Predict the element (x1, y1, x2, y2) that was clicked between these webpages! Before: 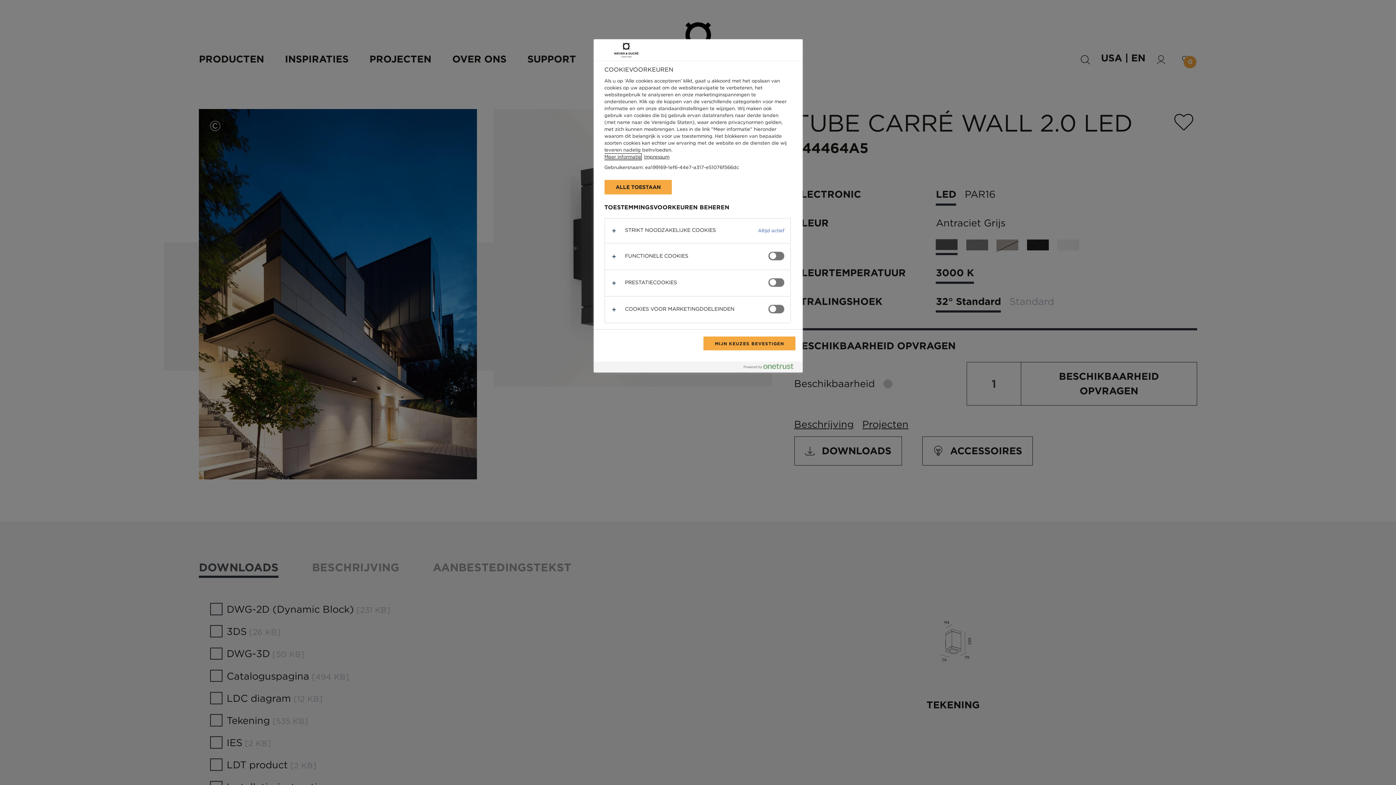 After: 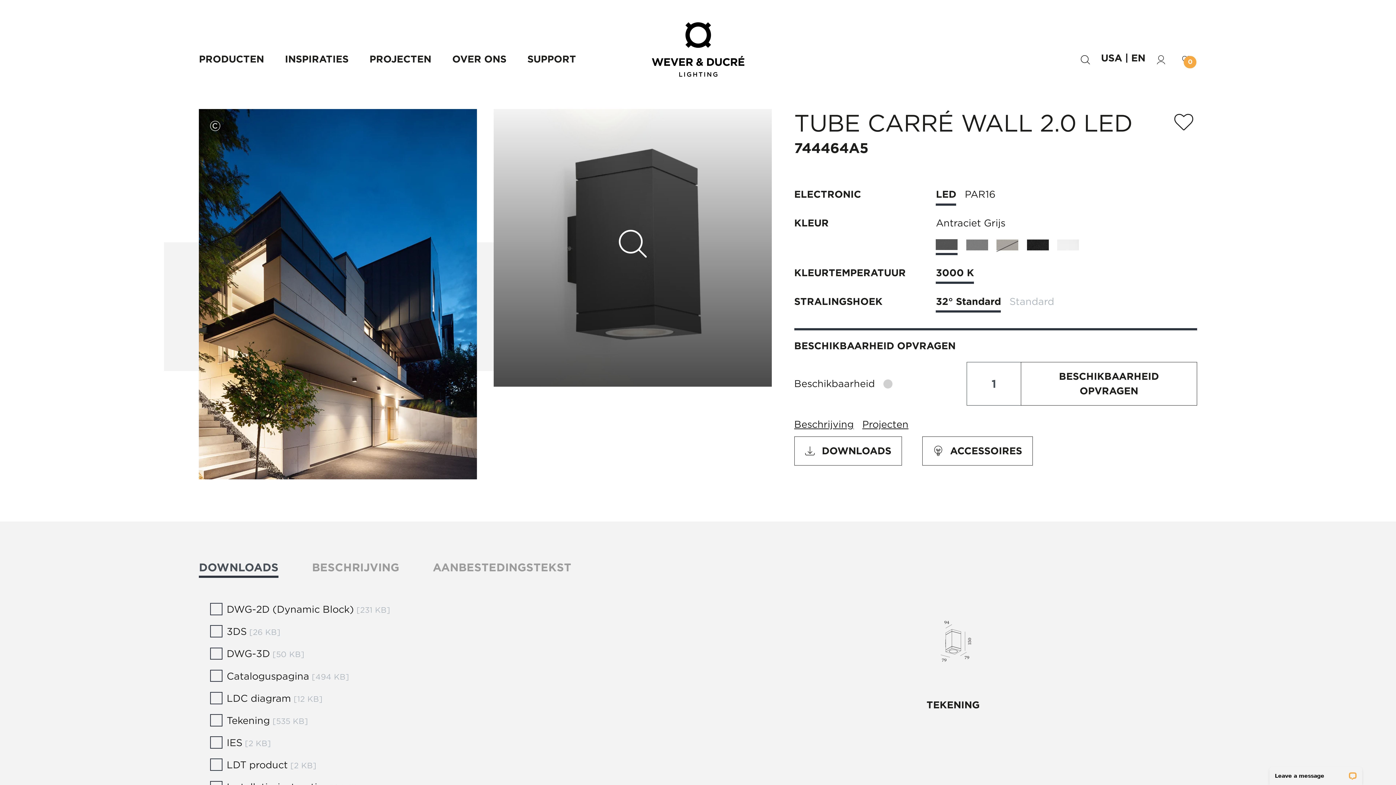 Action: bbox: (604, 180, 672, 194) label: ALLE TOESTAAN